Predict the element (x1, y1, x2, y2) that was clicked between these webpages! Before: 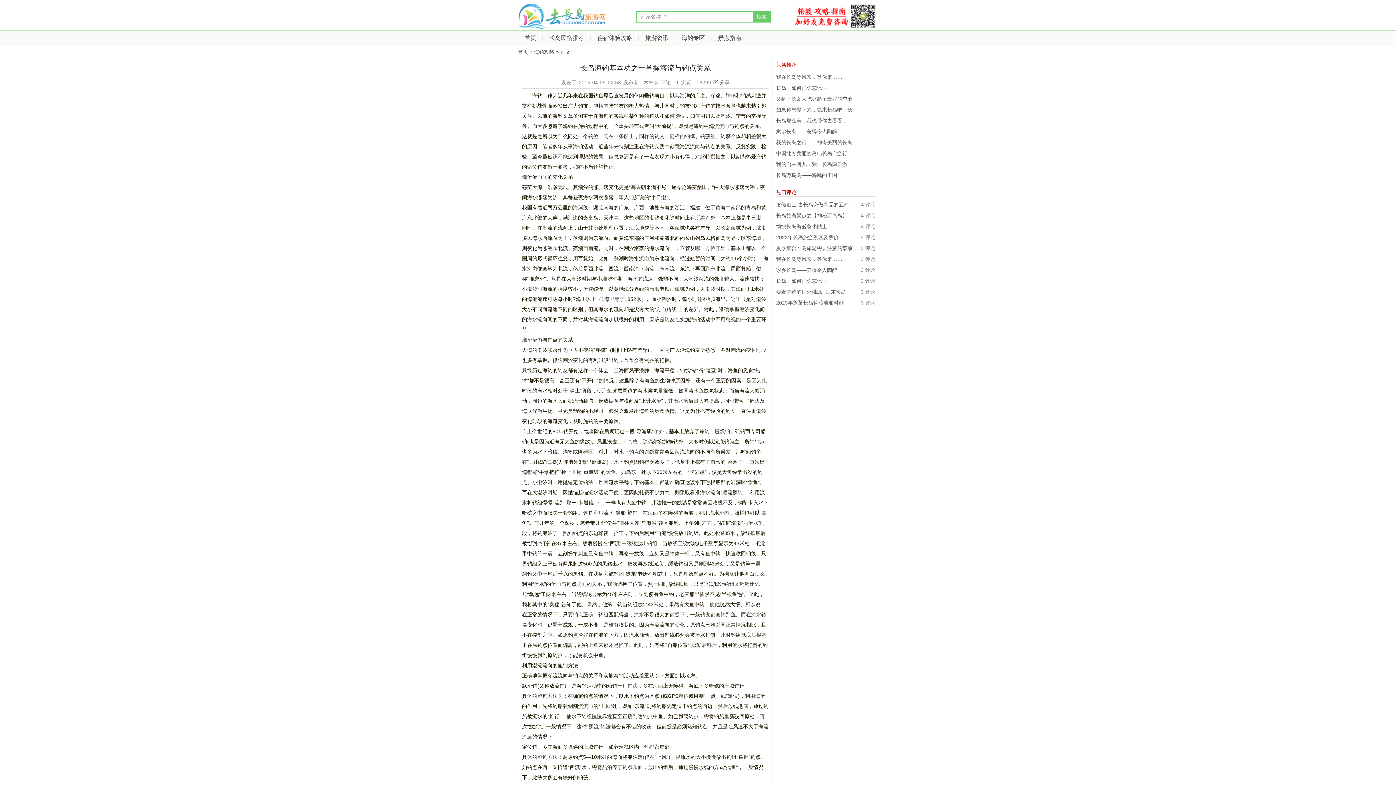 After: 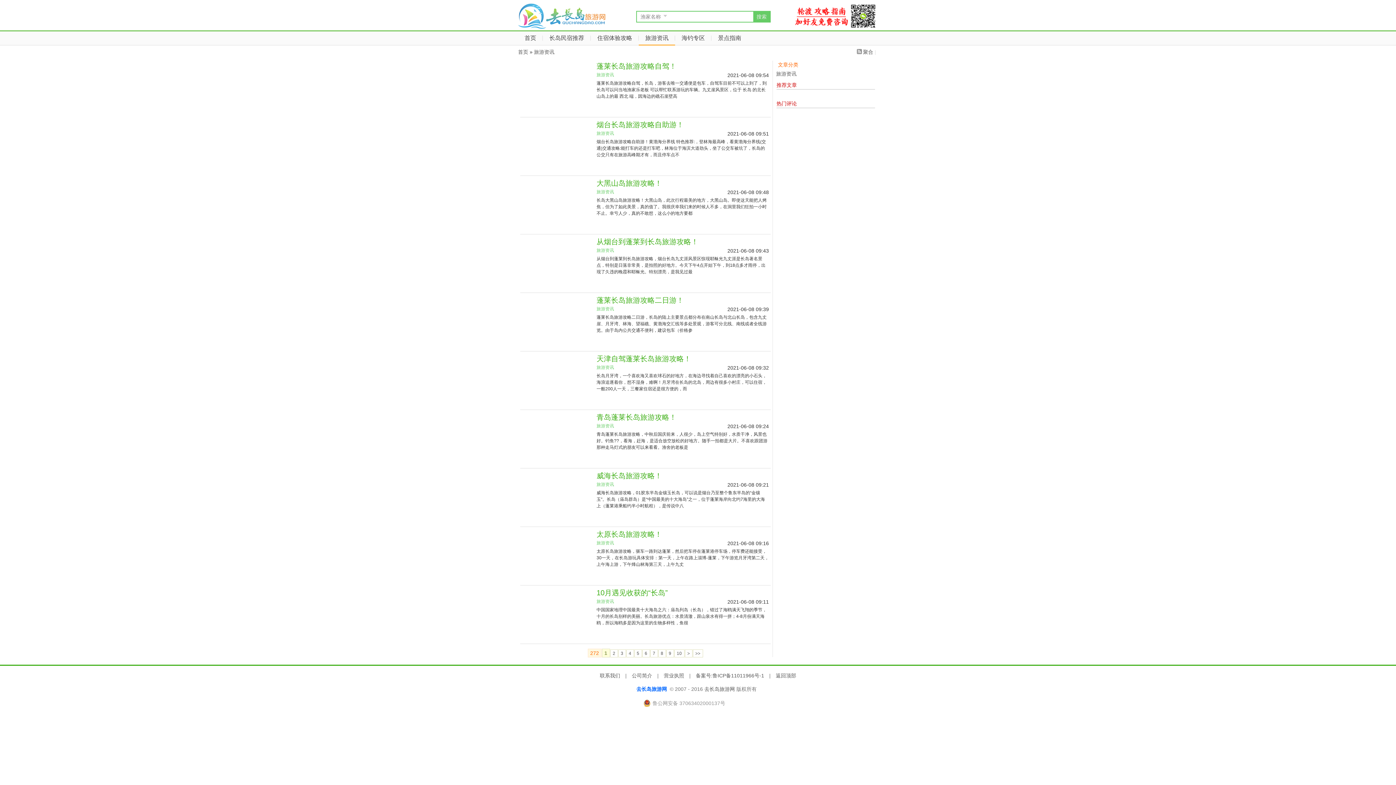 Action: bbox: (638, 31, 675, 45) label: 旅游资讯